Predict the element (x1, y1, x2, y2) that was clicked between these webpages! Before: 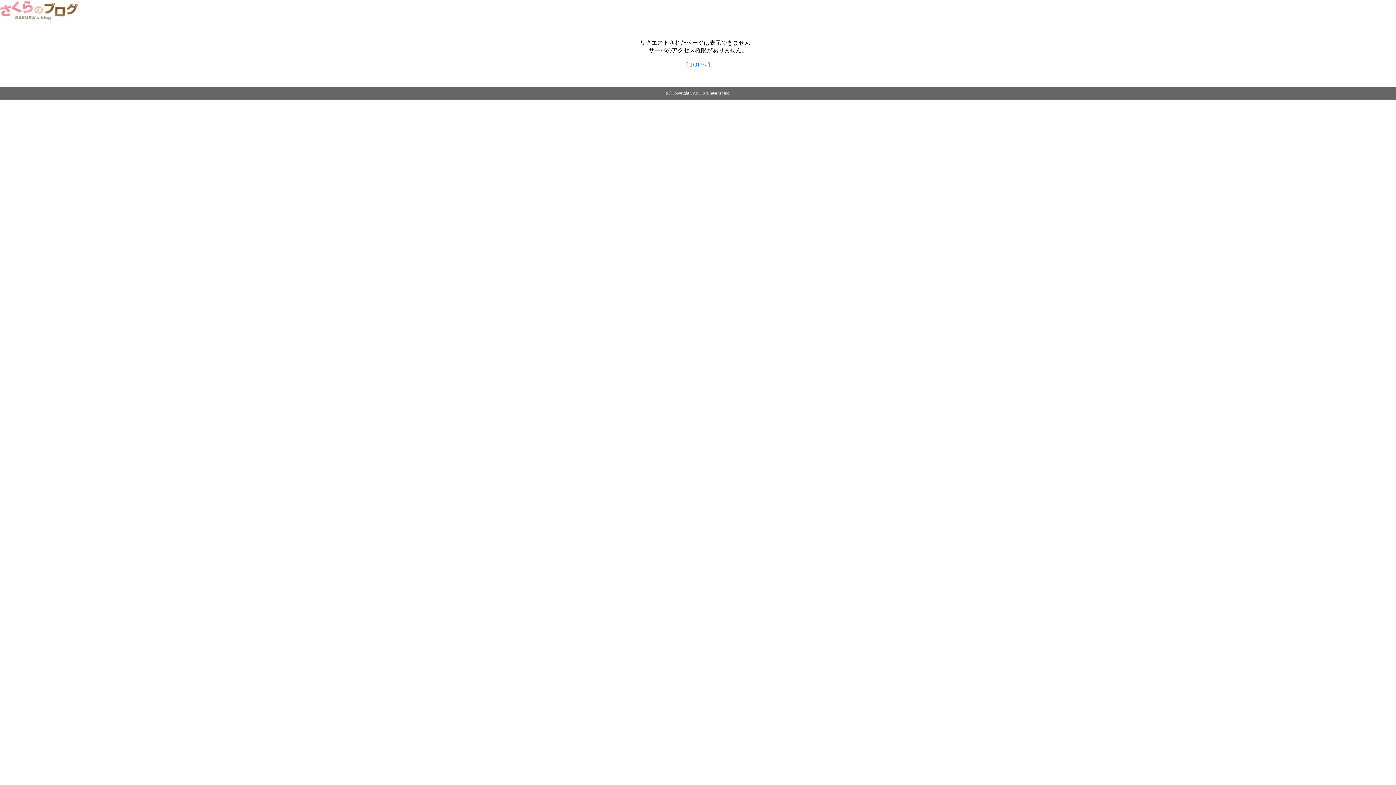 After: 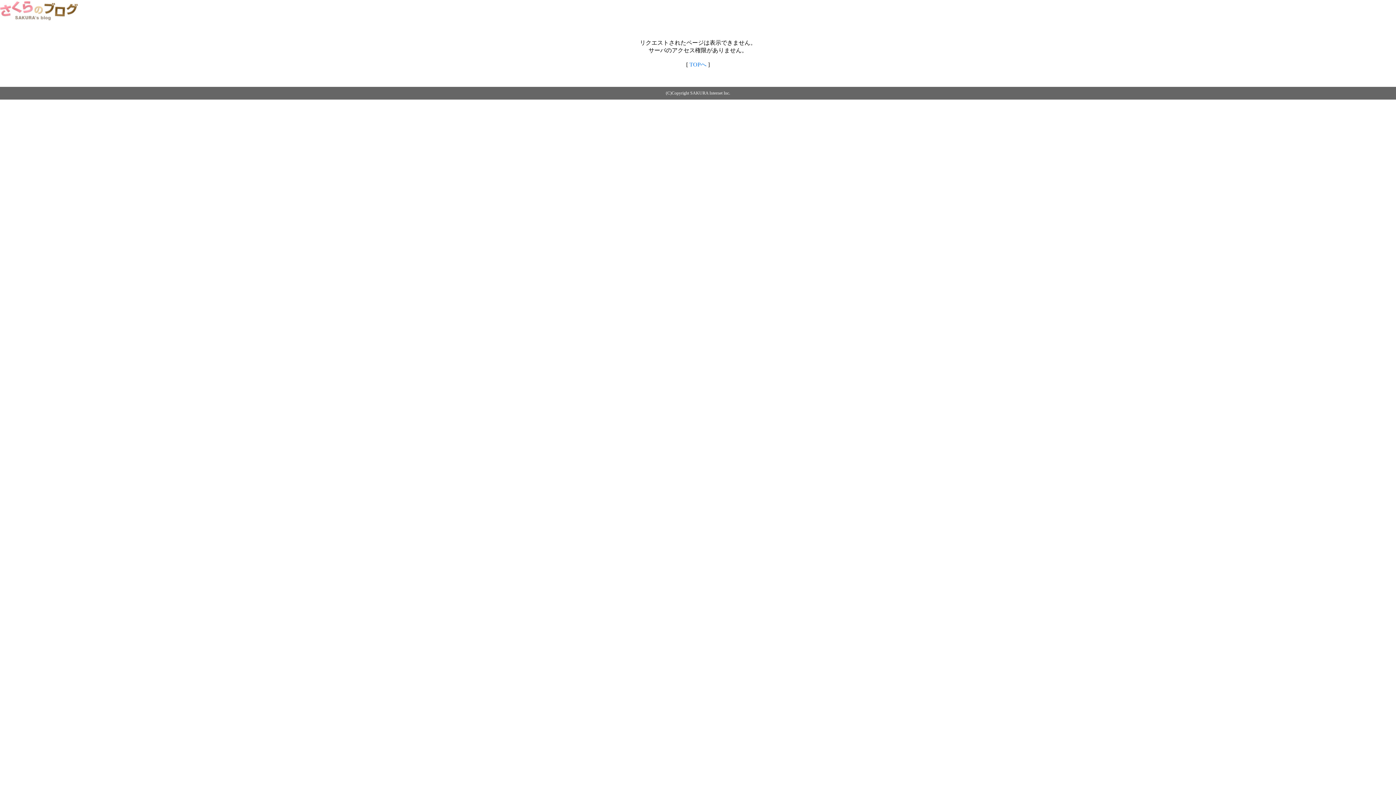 Action: bbox: (689, 61, 706, 67) label: TOPへ